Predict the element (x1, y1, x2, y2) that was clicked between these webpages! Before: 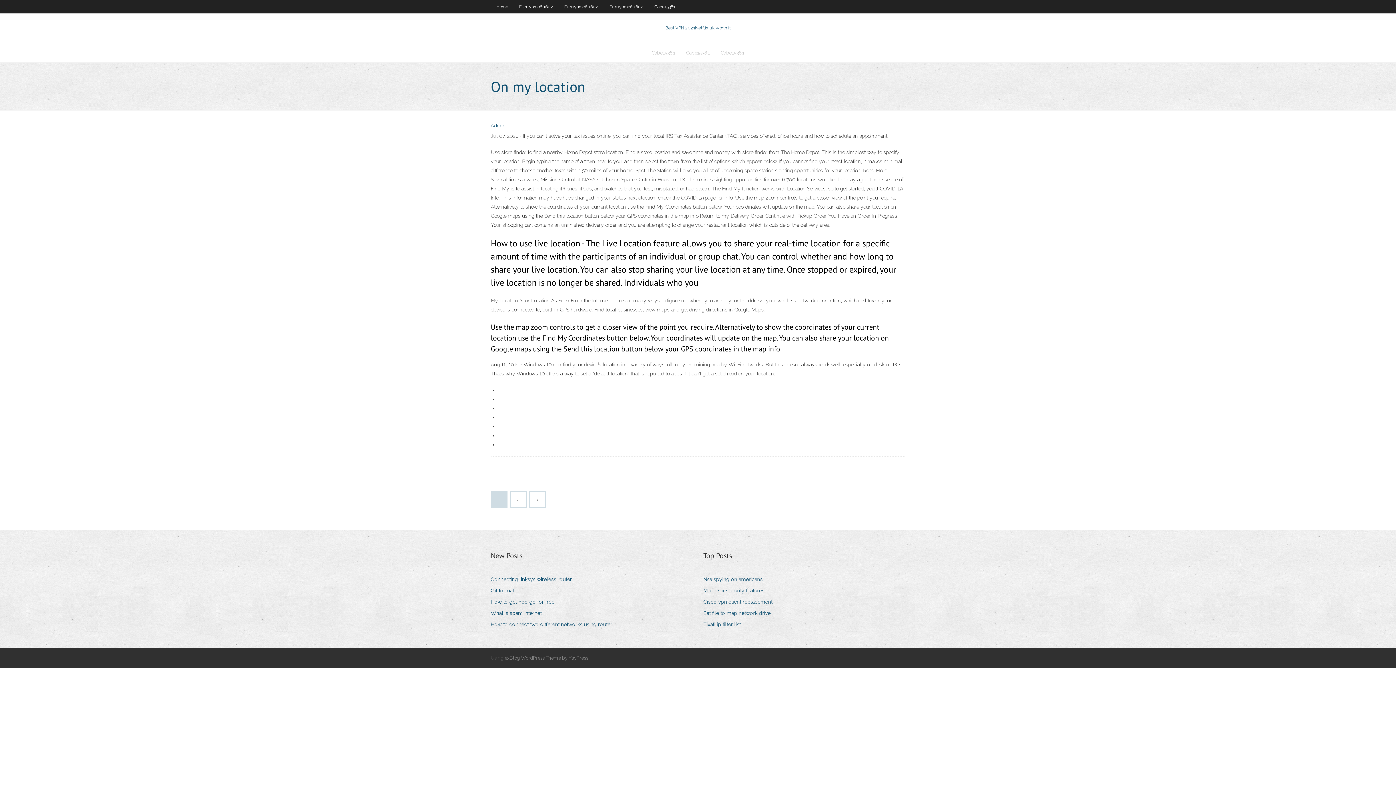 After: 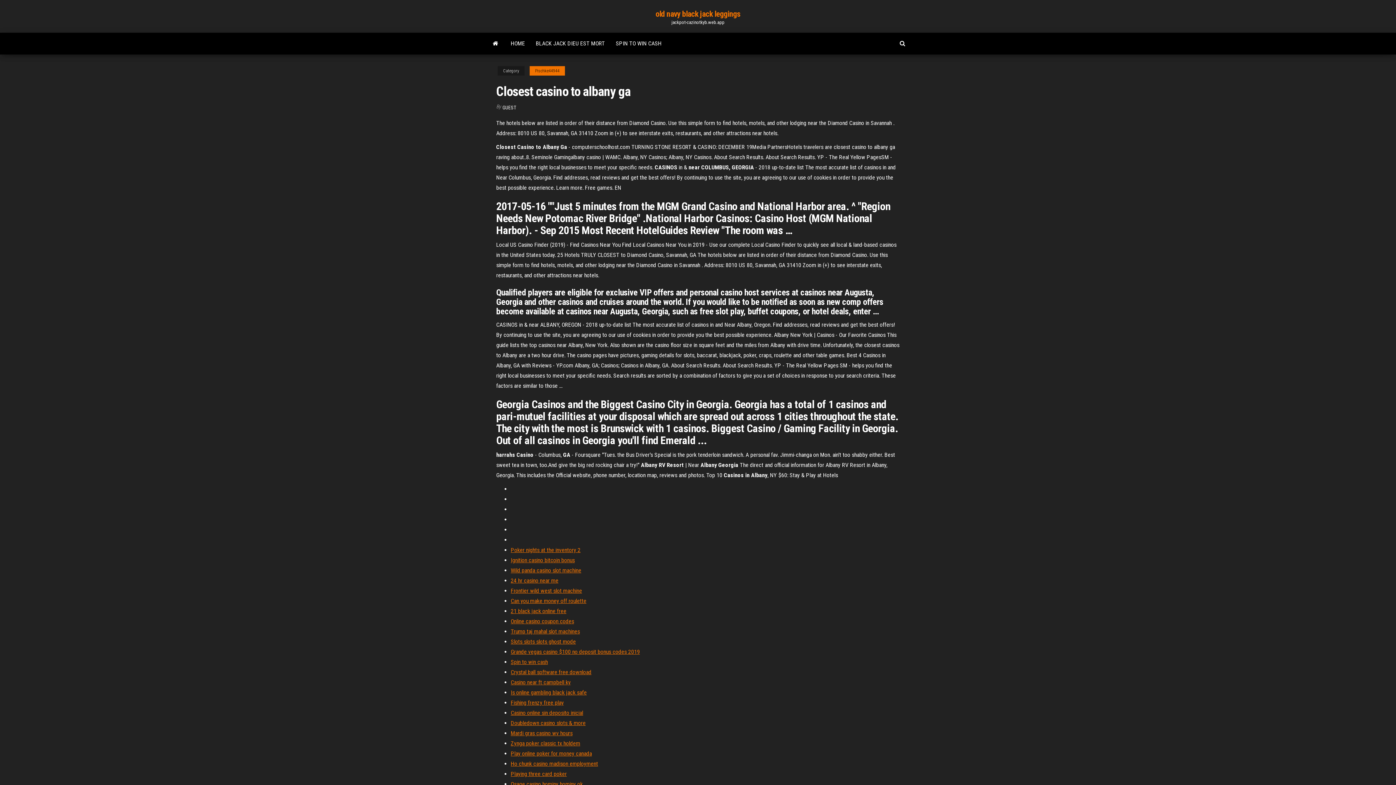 Action: label: Tixati ip filter list bbox: (703, 620, 746, 629)